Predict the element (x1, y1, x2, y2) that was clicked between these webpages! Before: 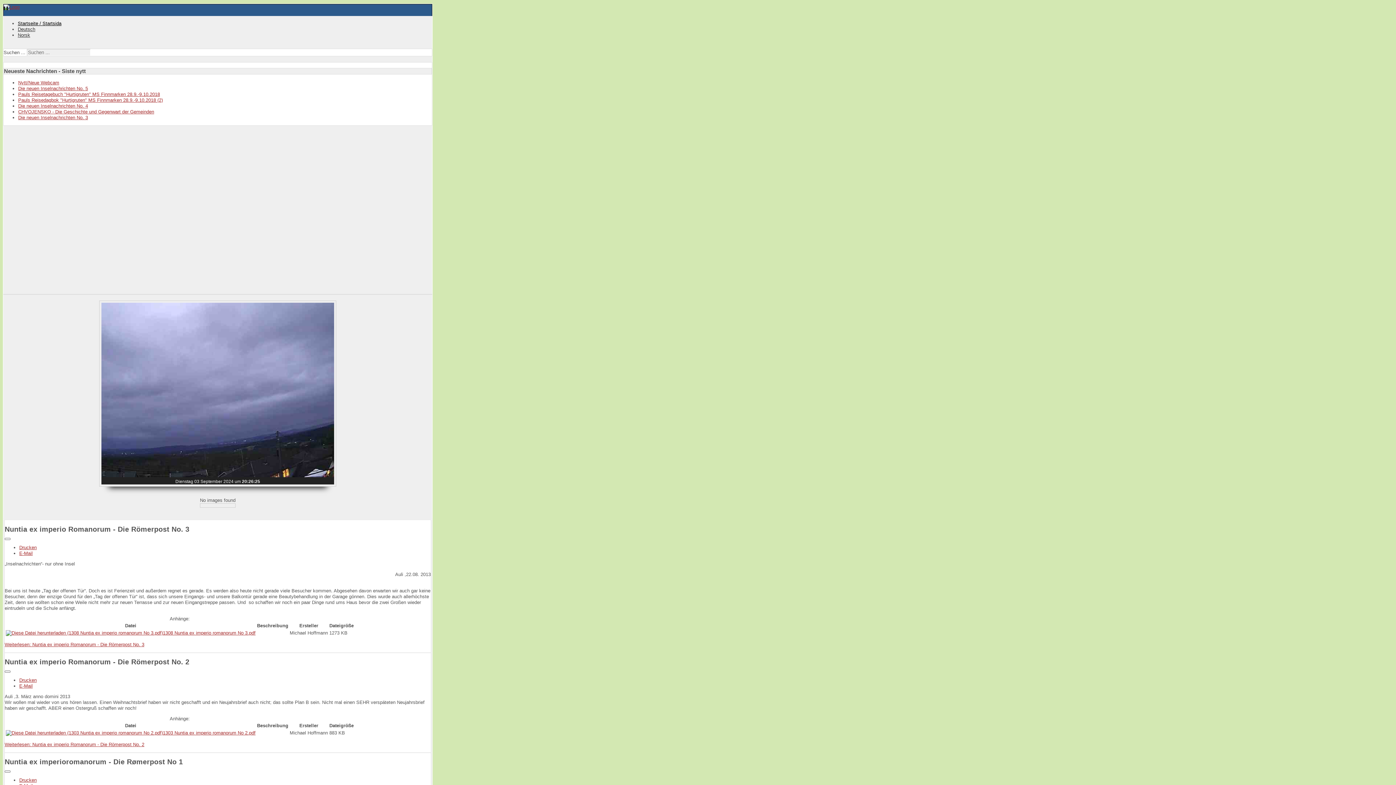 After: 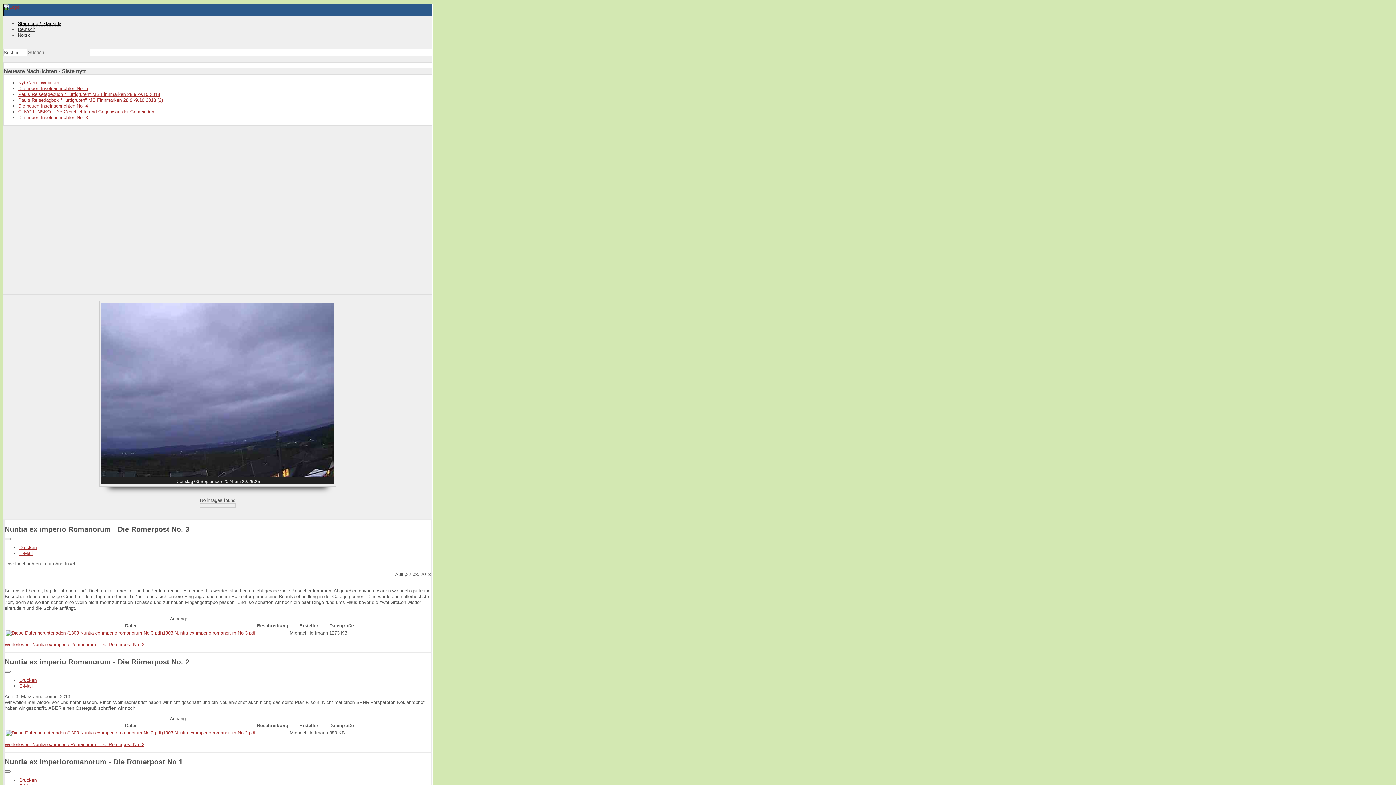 Action: bbox: (19, 683, 32, 689) label: E-Mail